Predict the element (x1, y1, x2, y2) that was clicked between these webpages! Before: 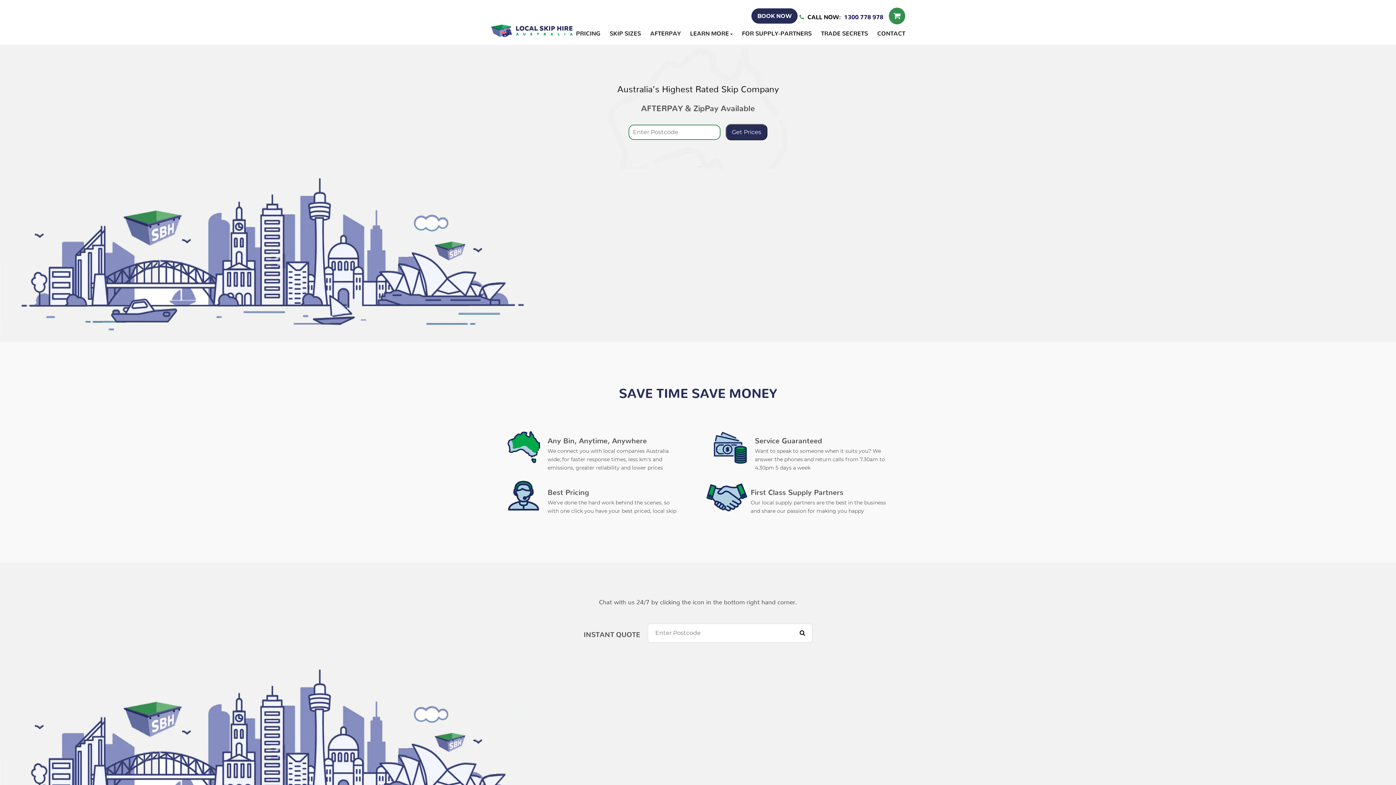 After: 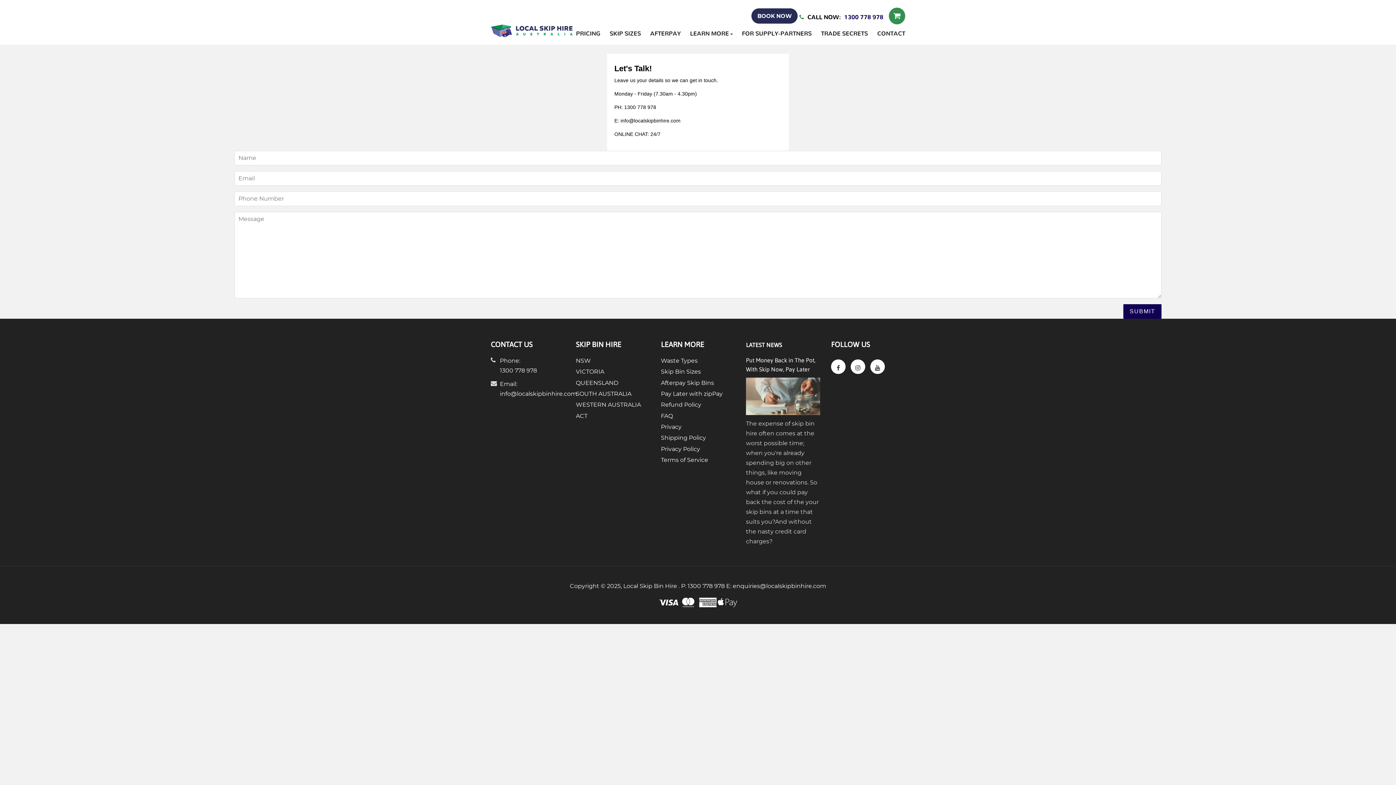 Action: label: CONTACT bbox: (873, 27, 905, 37)